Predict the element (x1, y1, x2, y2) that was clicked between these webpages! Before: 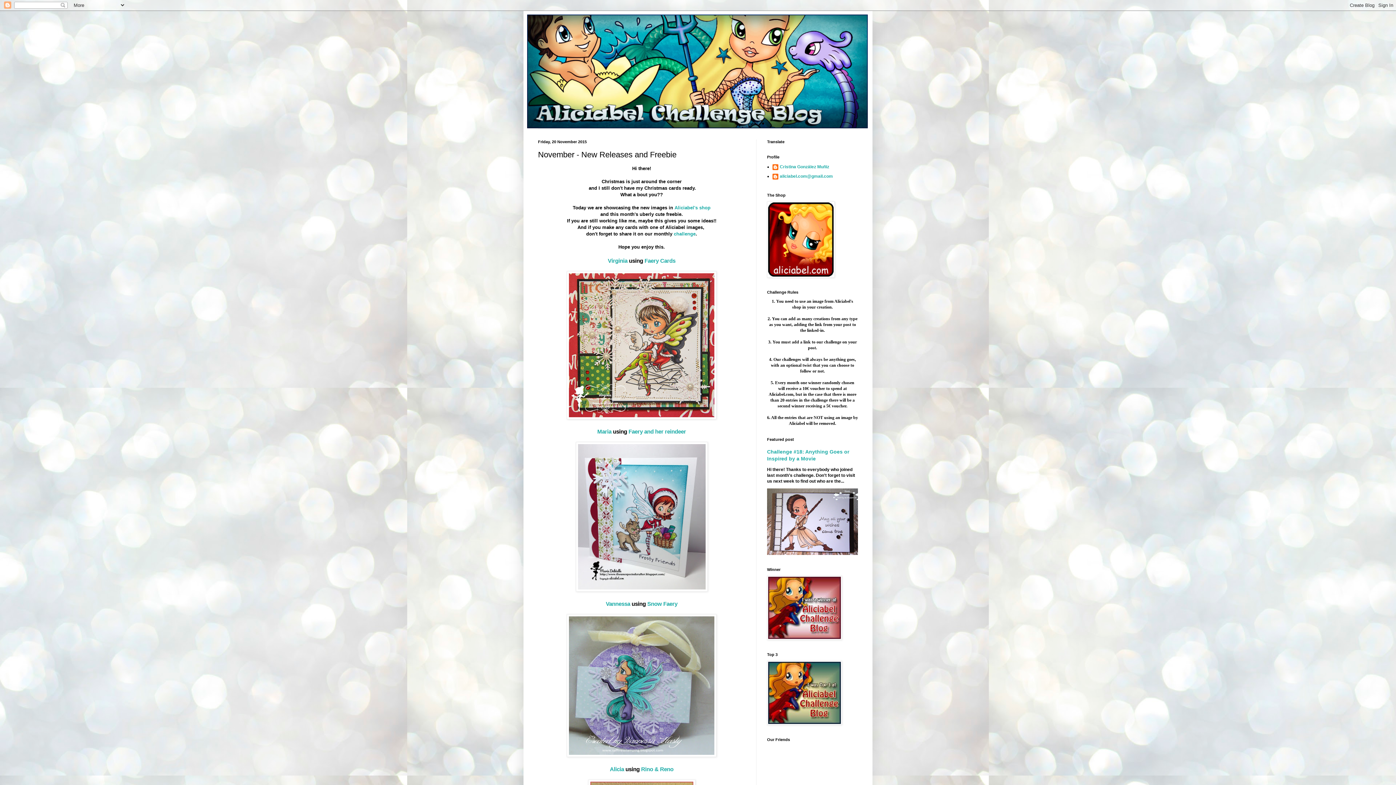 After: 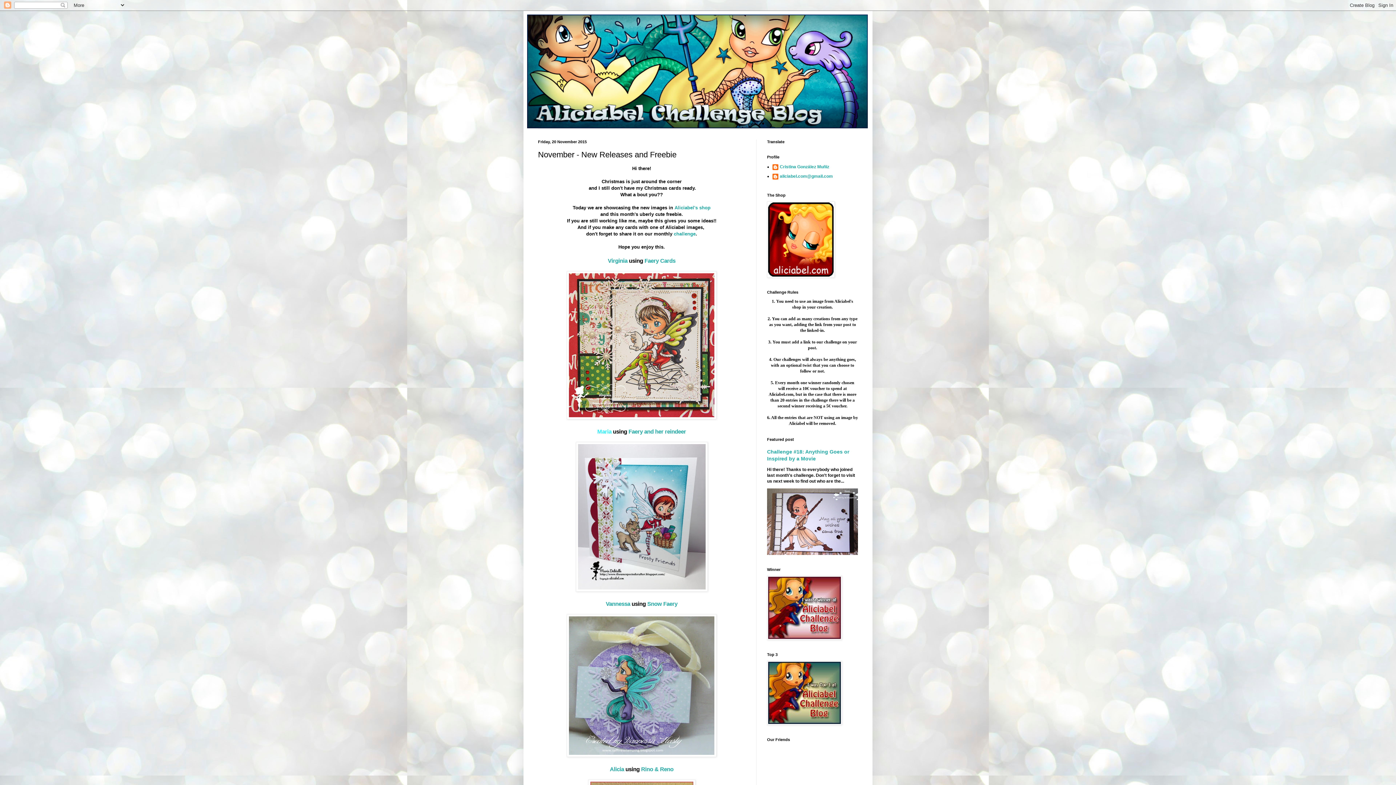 Action: label: Maria  bbox: (597, 428, 613, 434)